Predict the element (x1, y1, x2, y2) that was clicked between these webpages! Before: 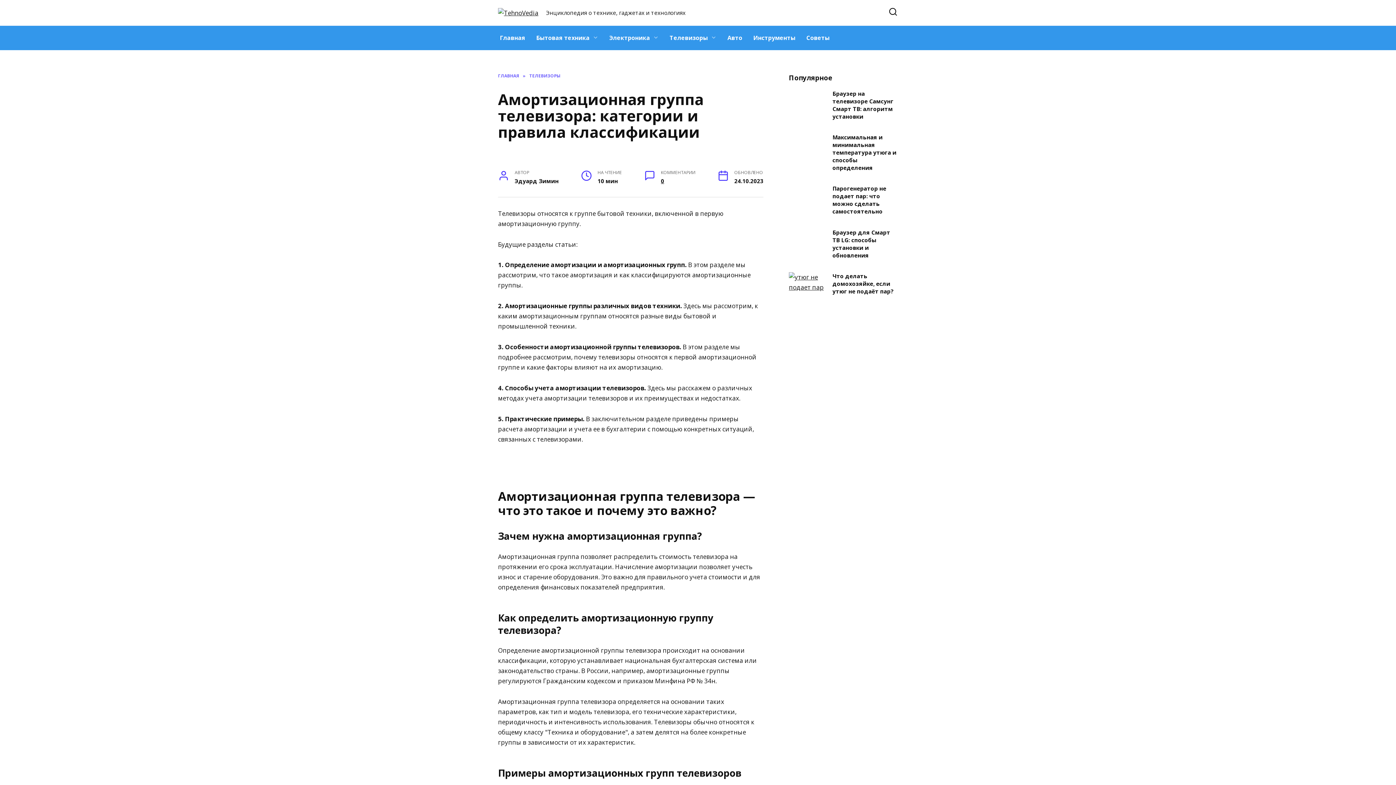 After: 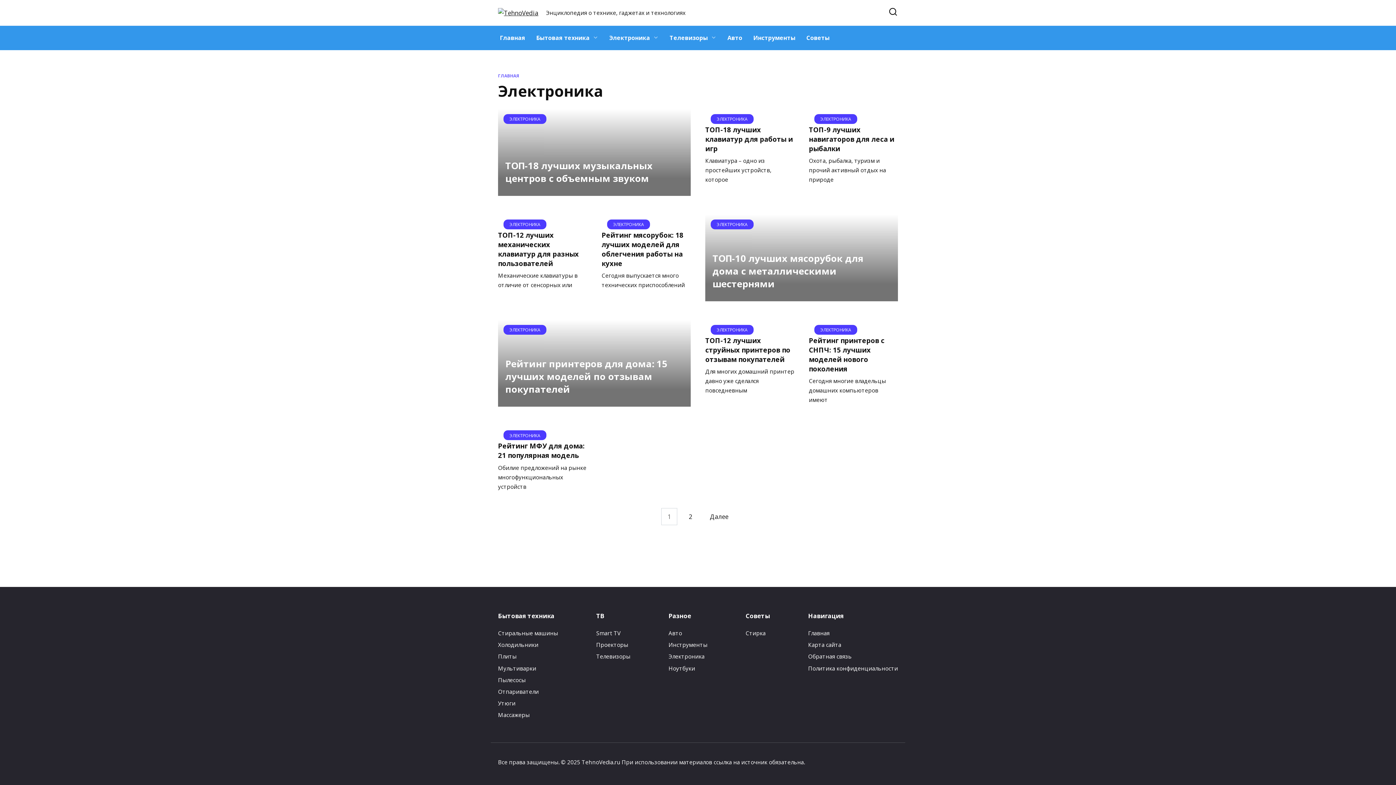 Action: label: Электроника bbox: (604, 25, 664, 50)